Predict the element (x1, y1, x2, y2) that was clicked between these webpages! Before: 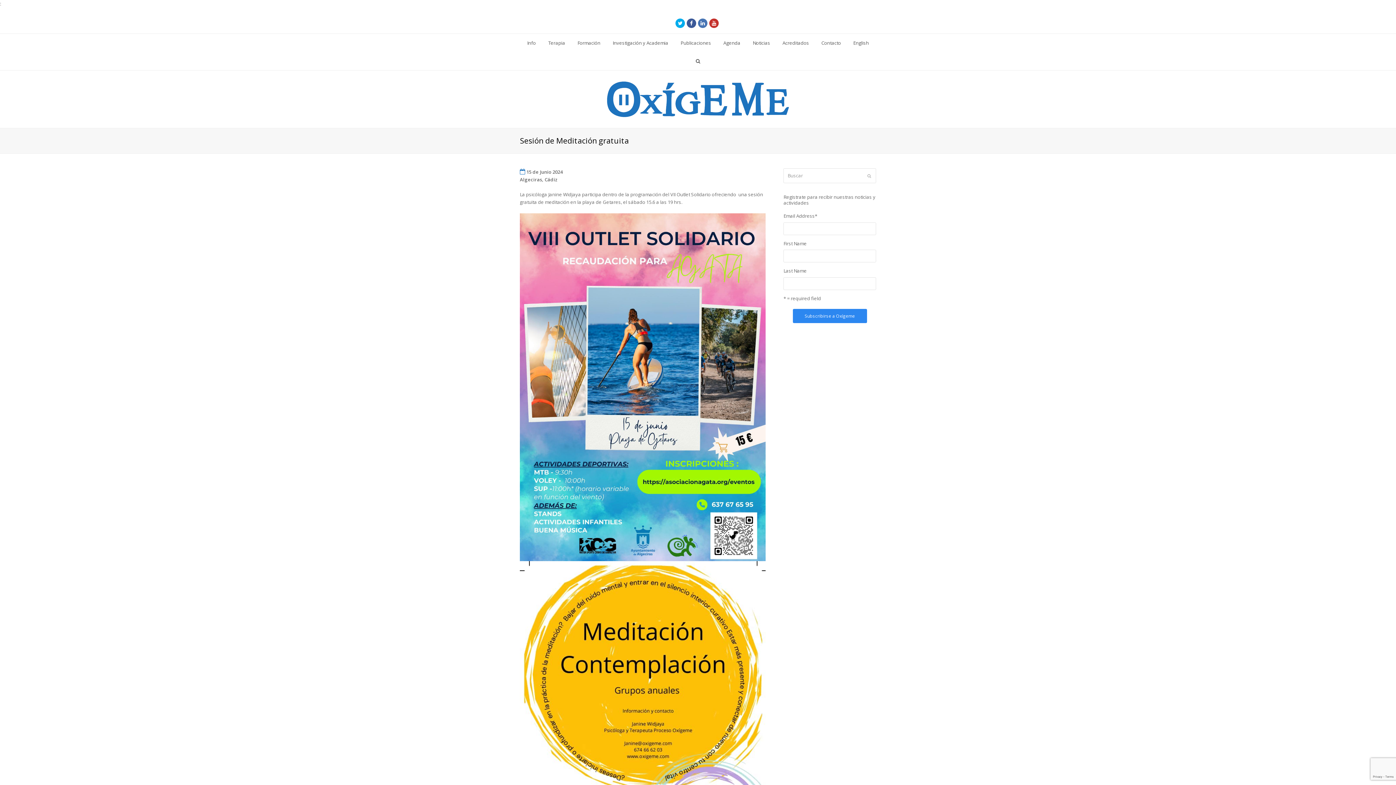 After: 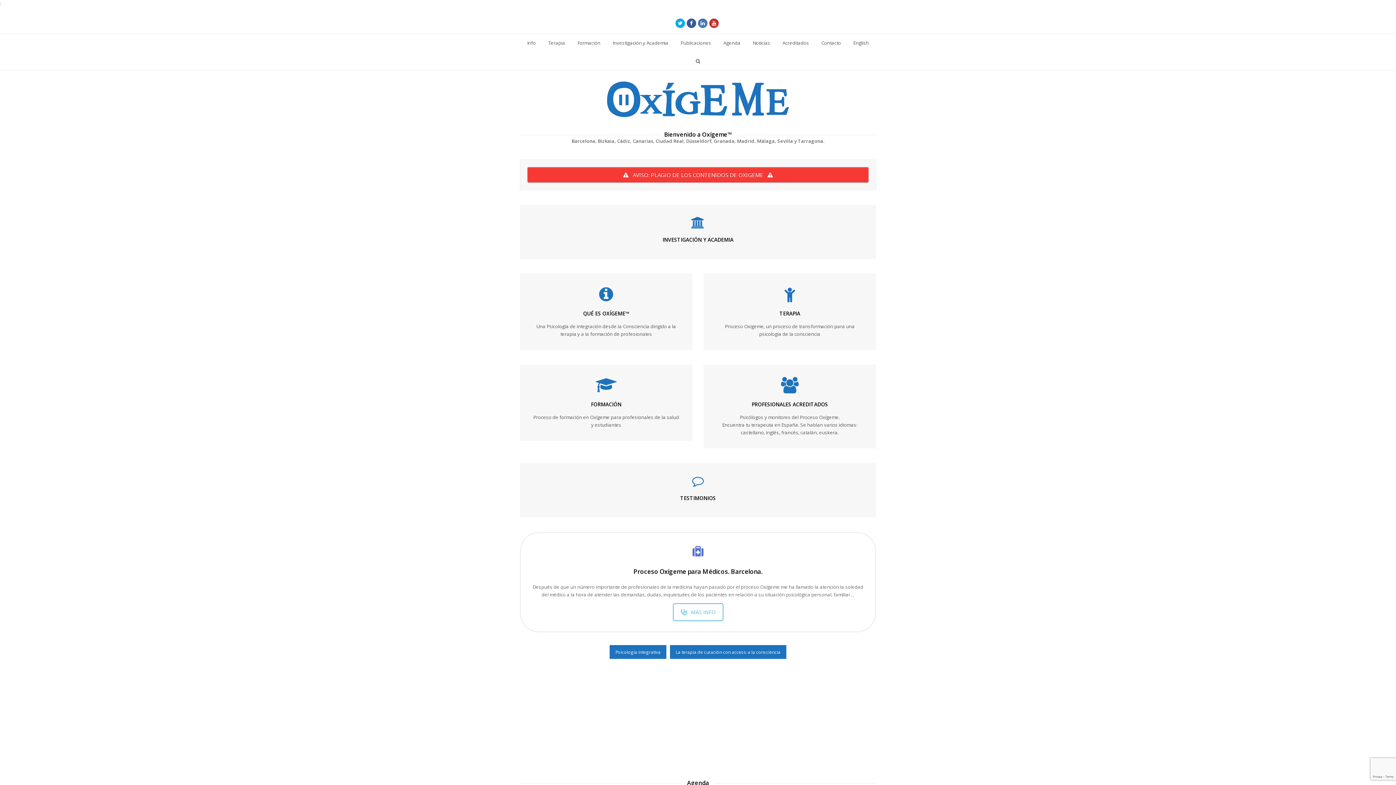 Action: bbox: (607, 81, 789, 116)